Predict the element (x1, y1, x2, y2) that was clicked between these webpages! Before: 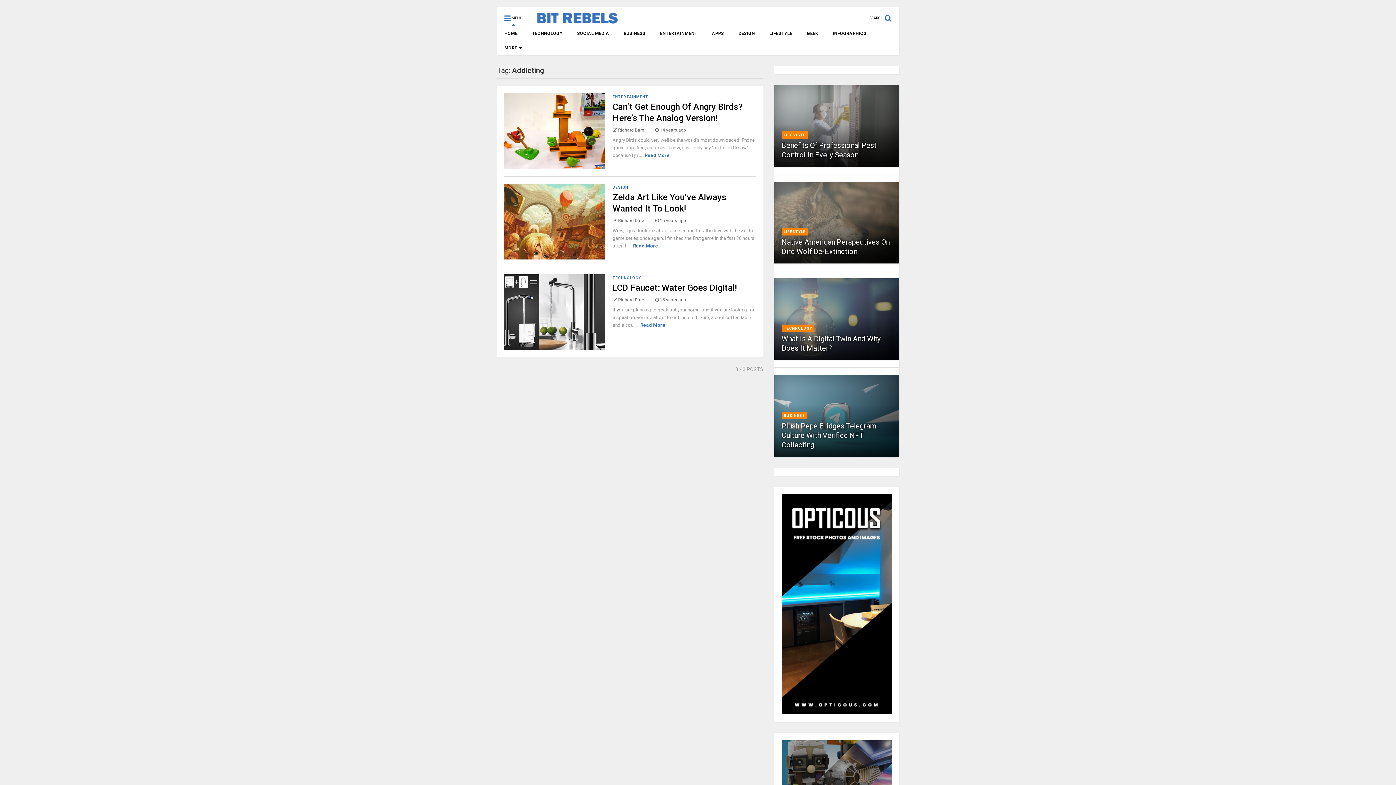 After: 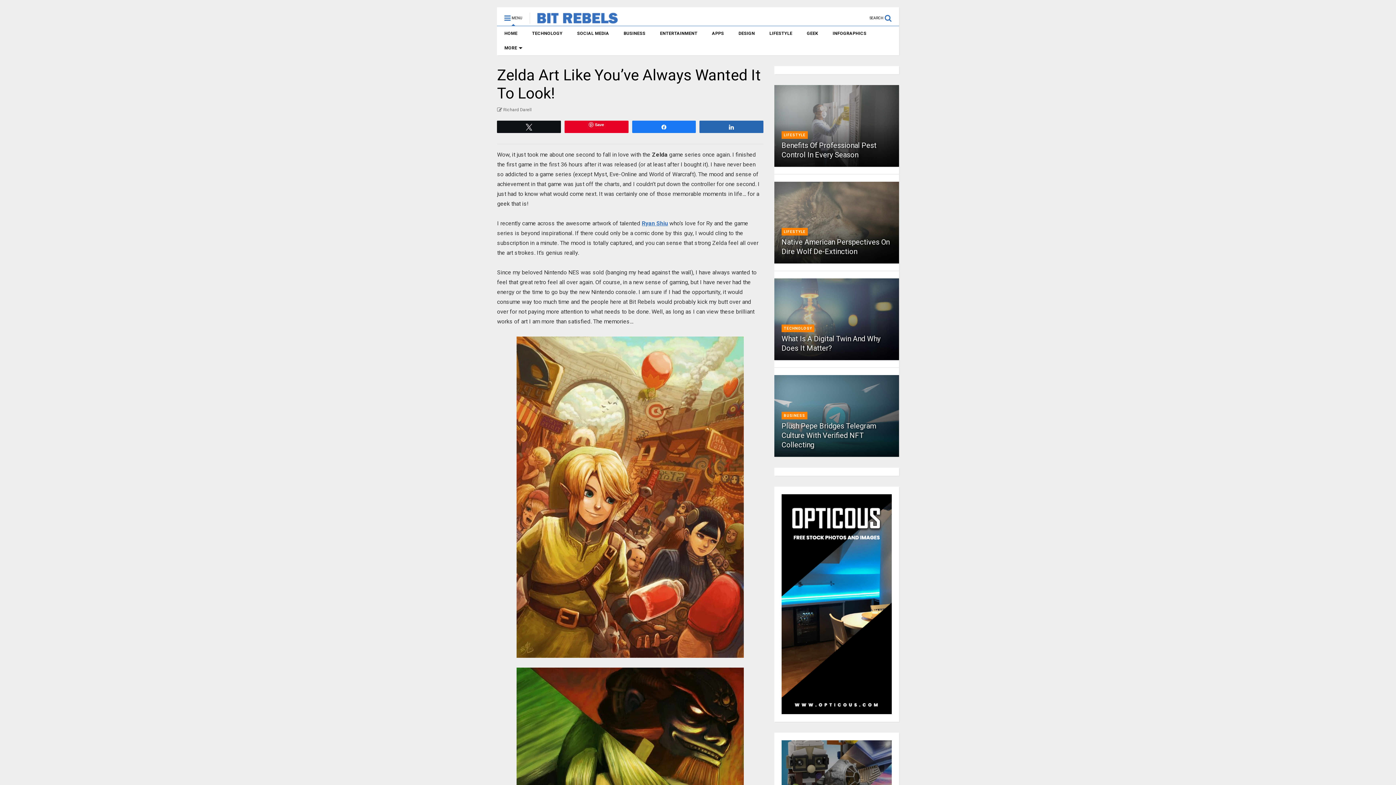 Action: label: Read More bbox: (633, 243, 658, 248)